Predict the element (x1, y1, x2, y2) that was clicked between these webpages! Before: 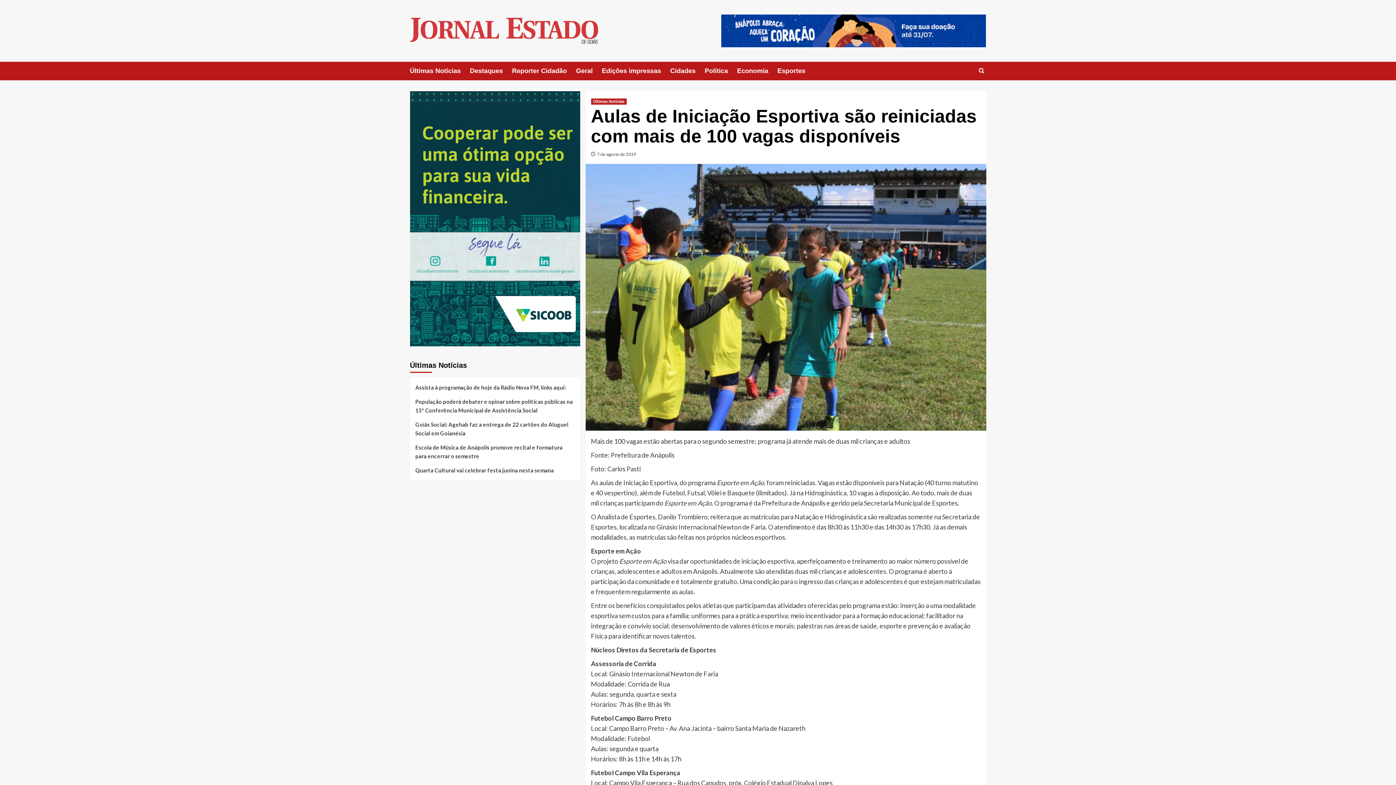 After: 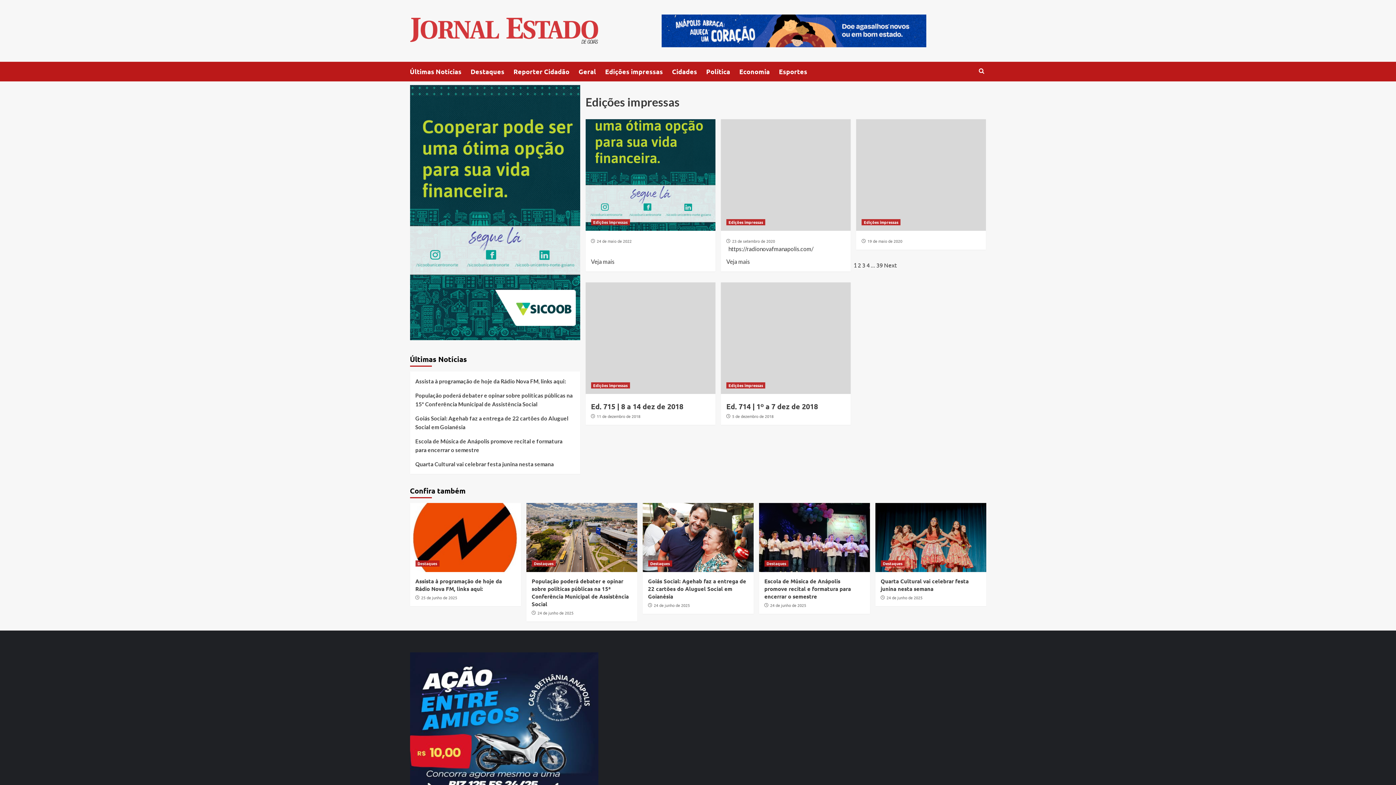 Action: label: Edições impressas bbox: (602, 61, 670, 80)